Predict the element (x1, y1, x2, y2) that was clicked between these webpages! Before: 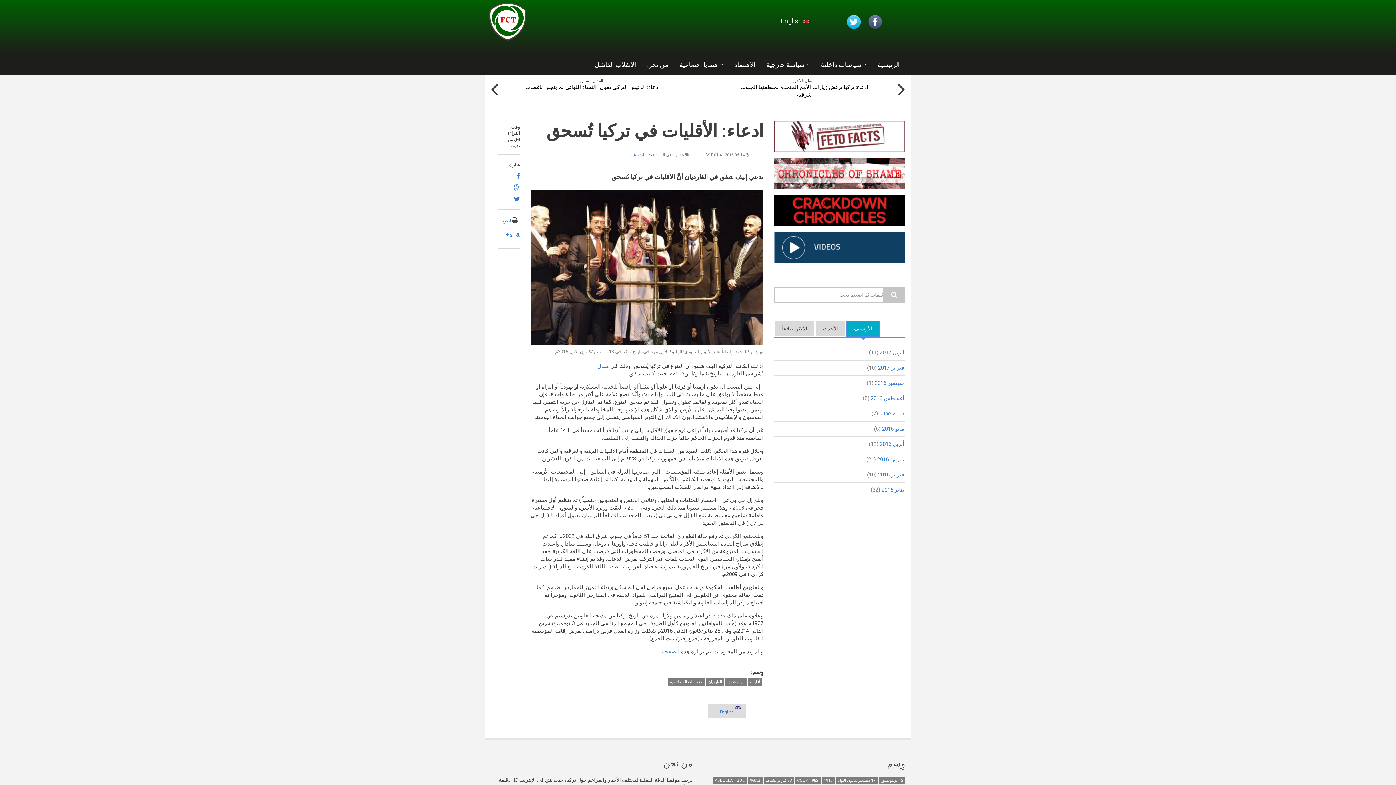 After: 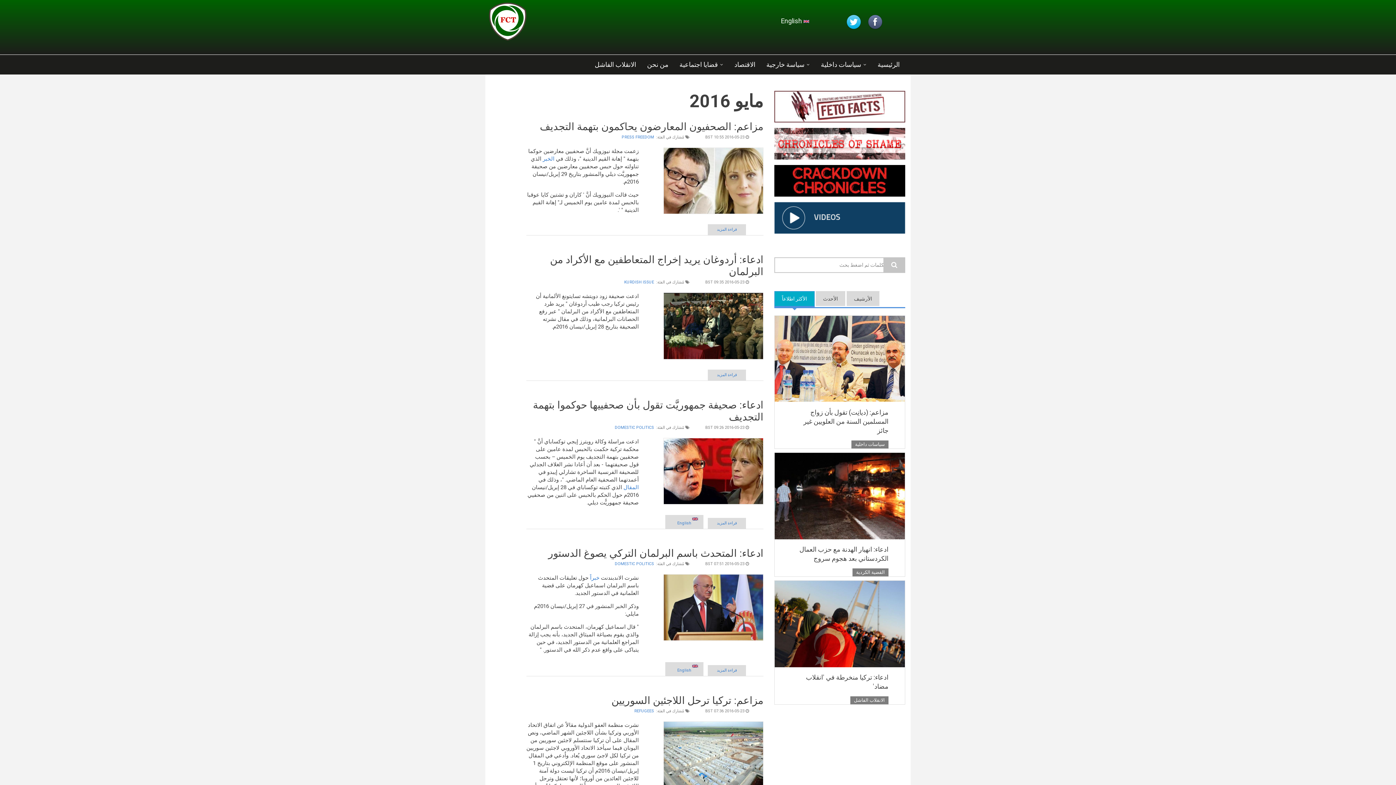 Action: bbox: (882, 421, 905, 436) label: مايو 2016